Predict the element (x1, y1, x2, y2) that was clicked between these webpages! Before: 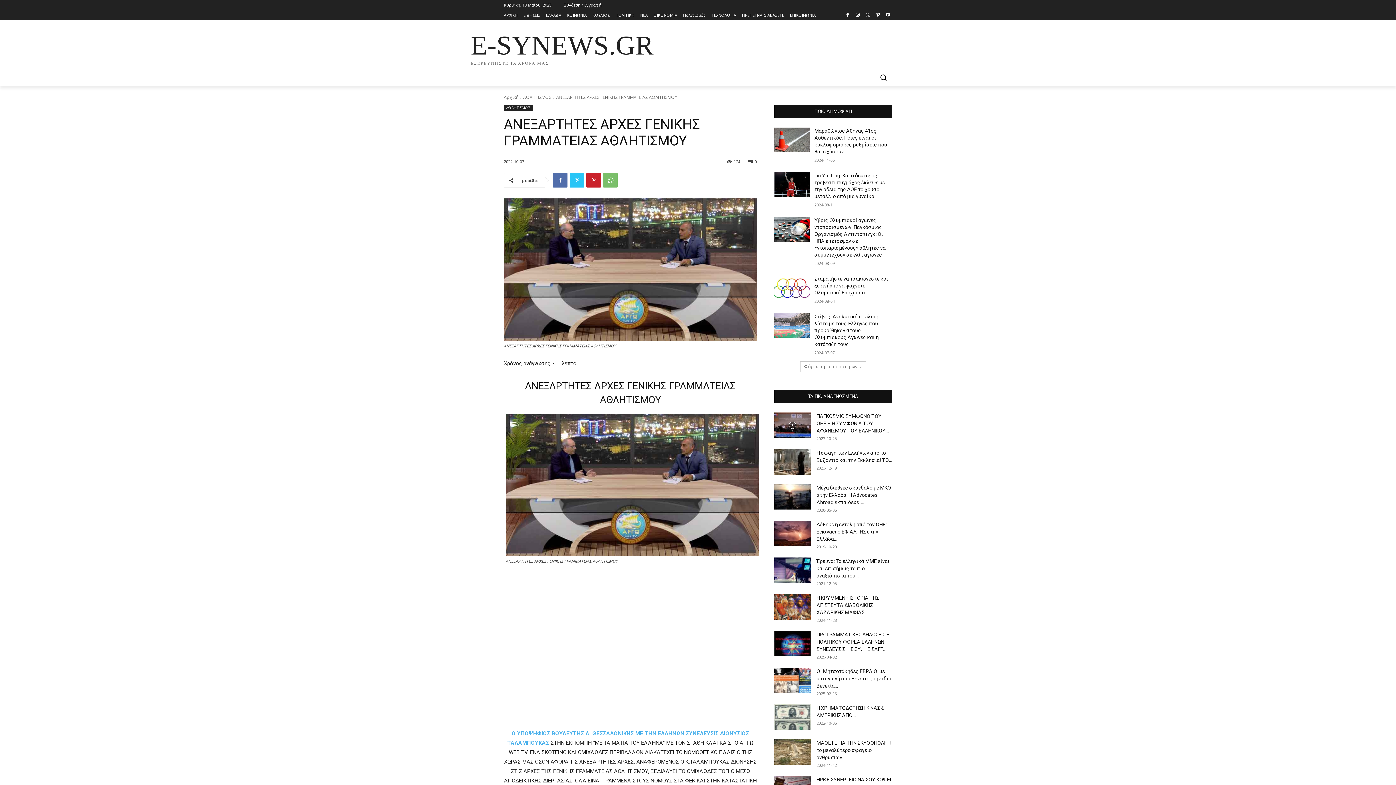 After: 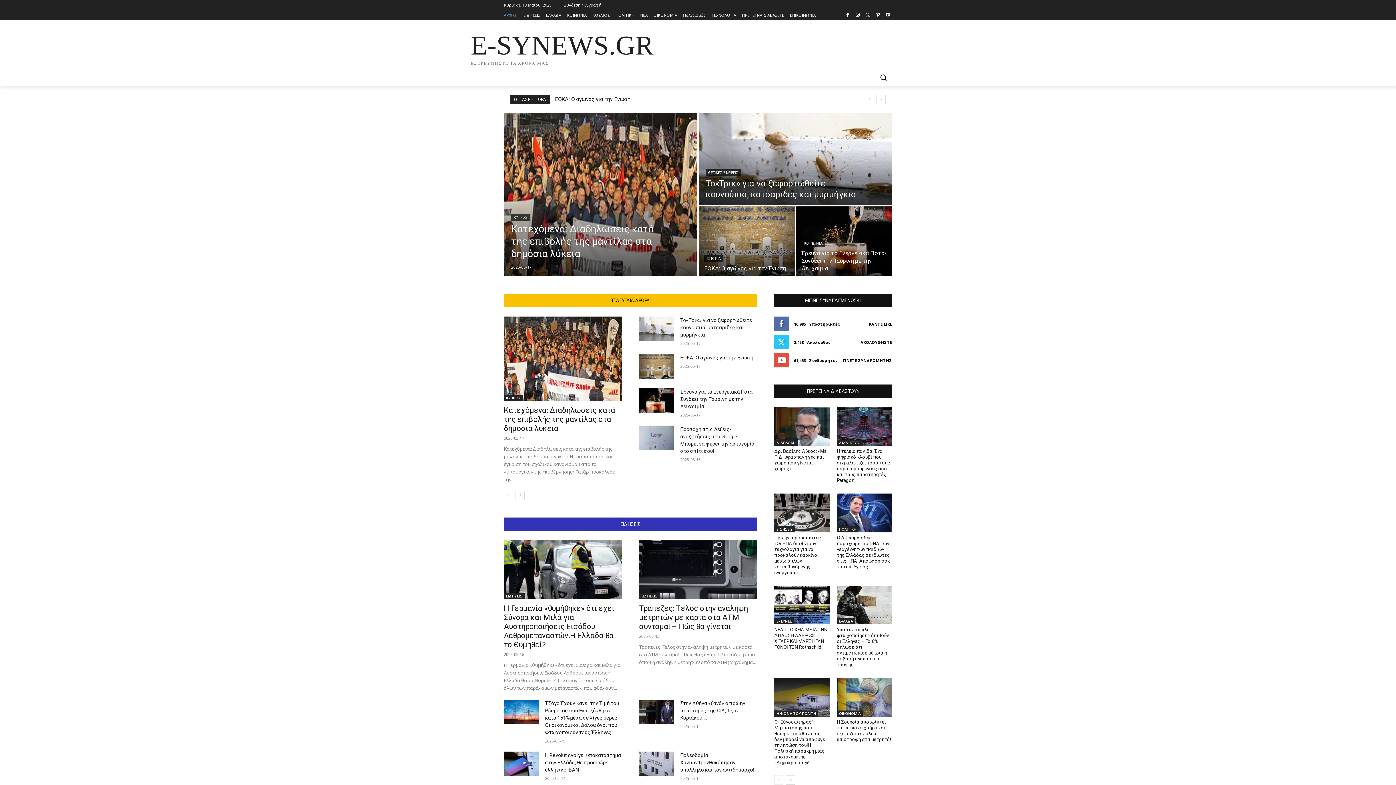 Action: bbox: (504, 10, 517, 20) label: ΑΡΧΙΚΗ